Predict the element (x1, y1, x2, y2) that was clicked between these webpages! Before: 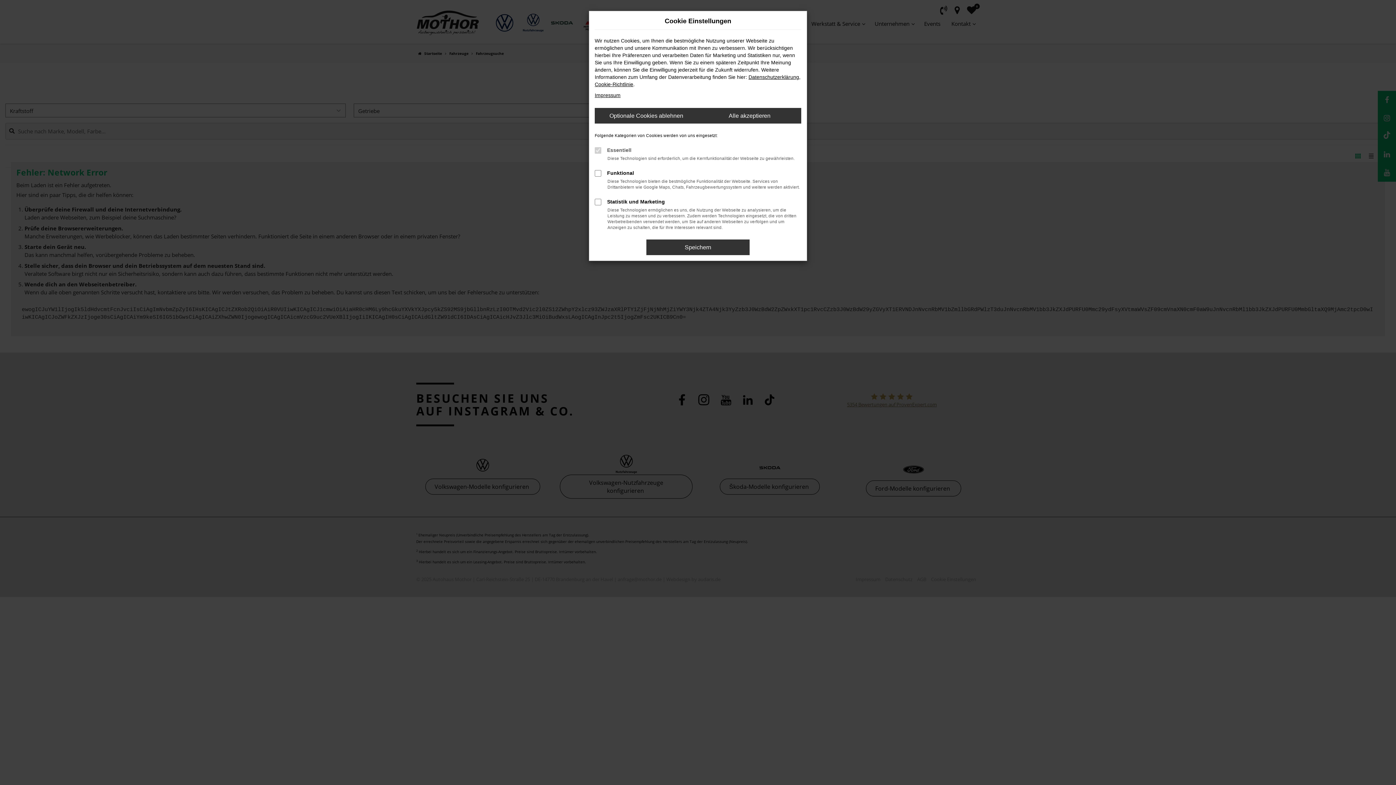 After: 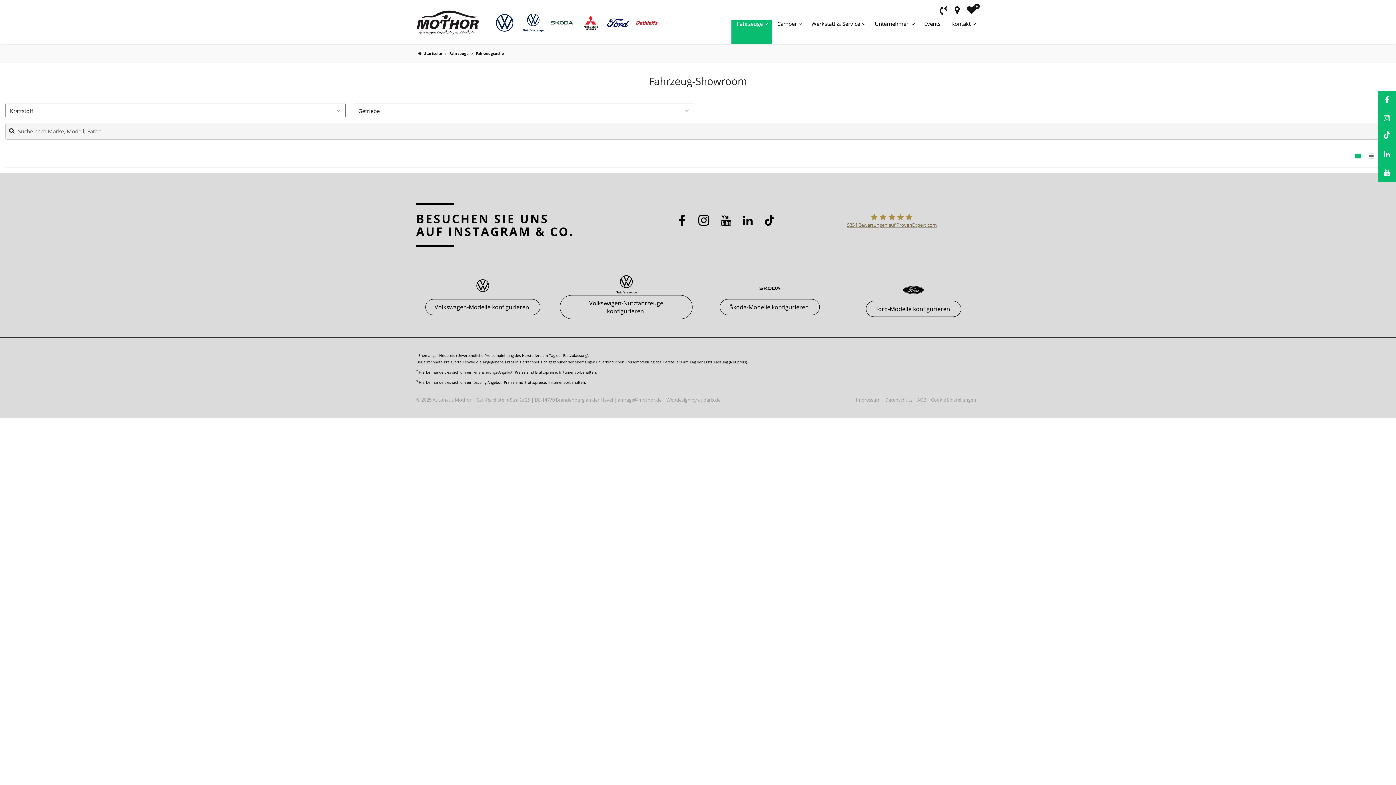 Action: label: Optionale Cookies ablehnen bbox: (594, 108, 698, 123)